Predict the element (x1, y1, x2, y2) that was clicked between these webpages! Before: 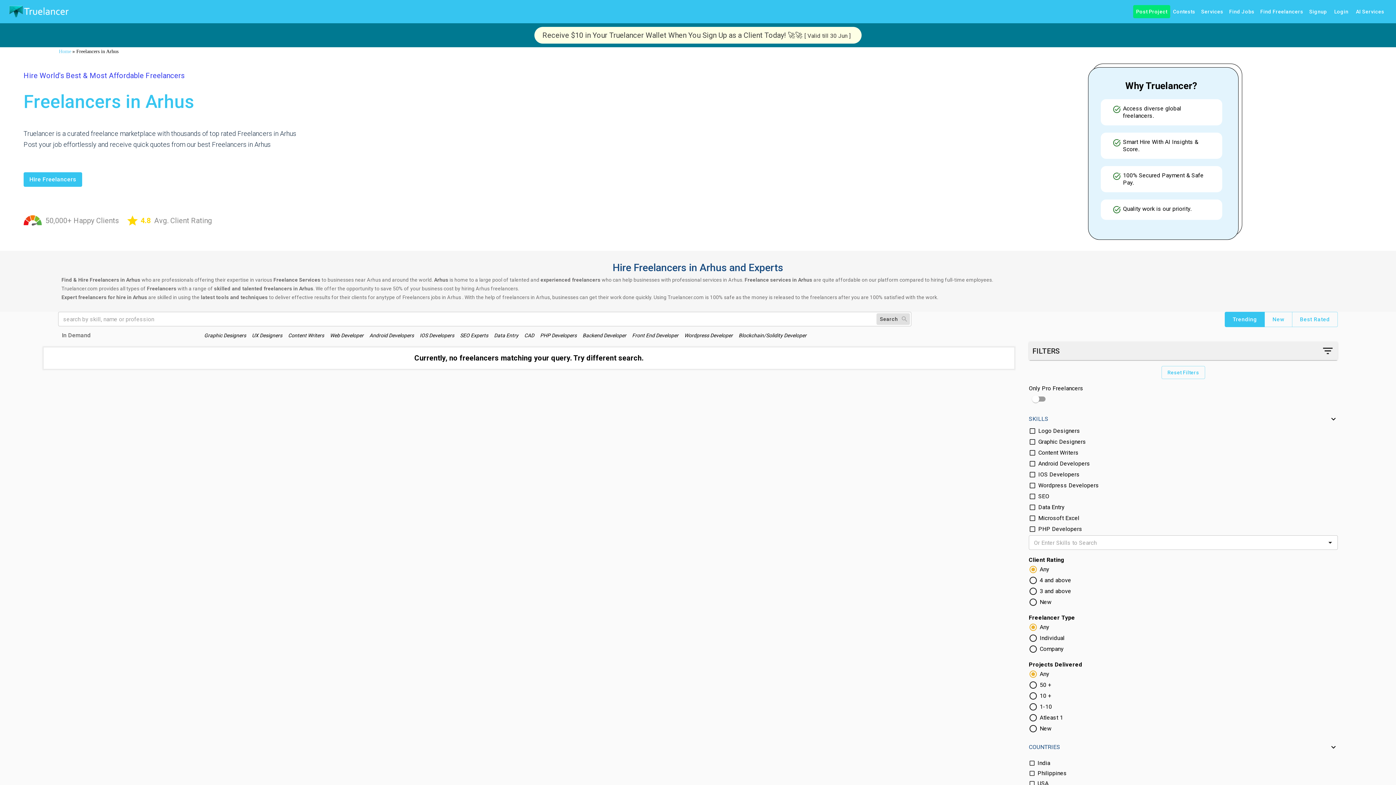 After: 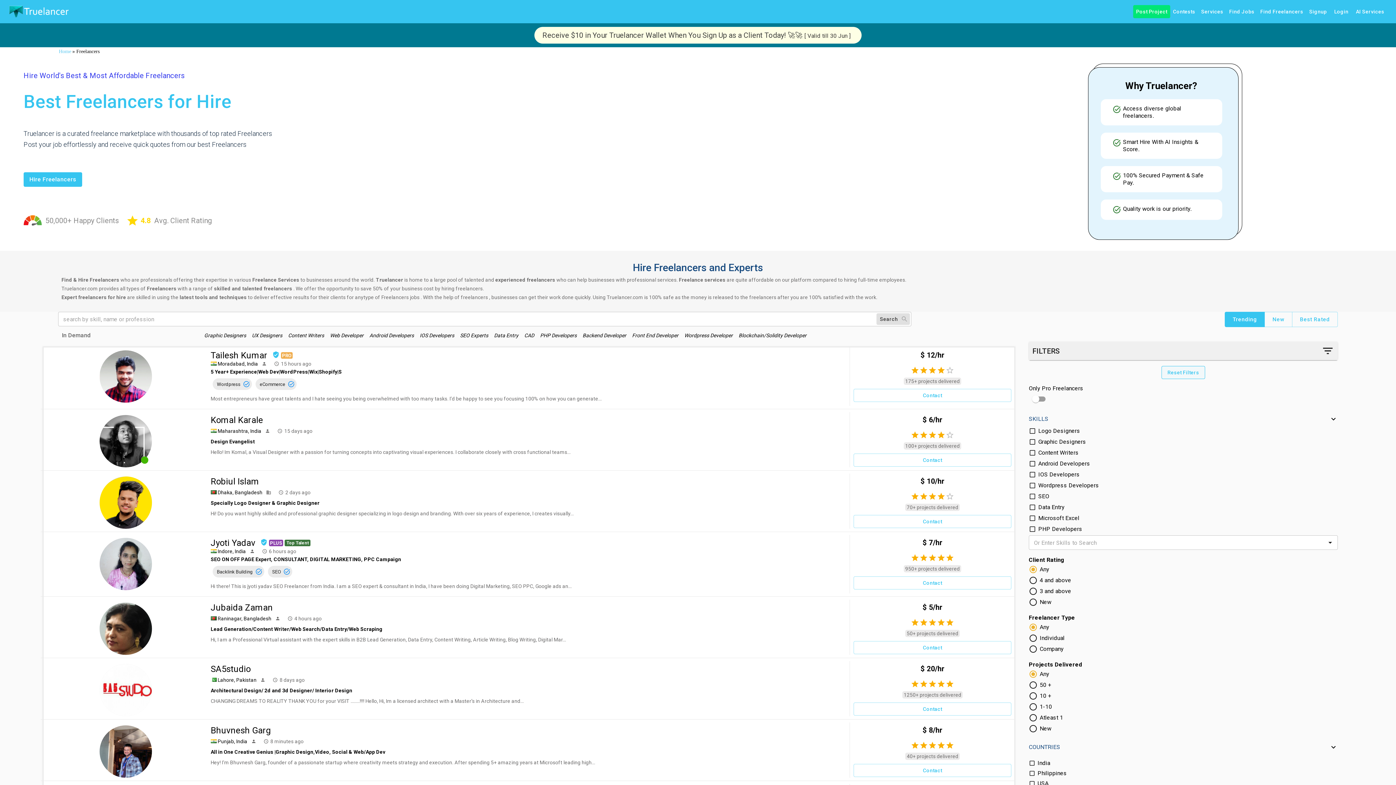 Action: label: Reset Filters bbox: (1161, 366, 1205, 379)